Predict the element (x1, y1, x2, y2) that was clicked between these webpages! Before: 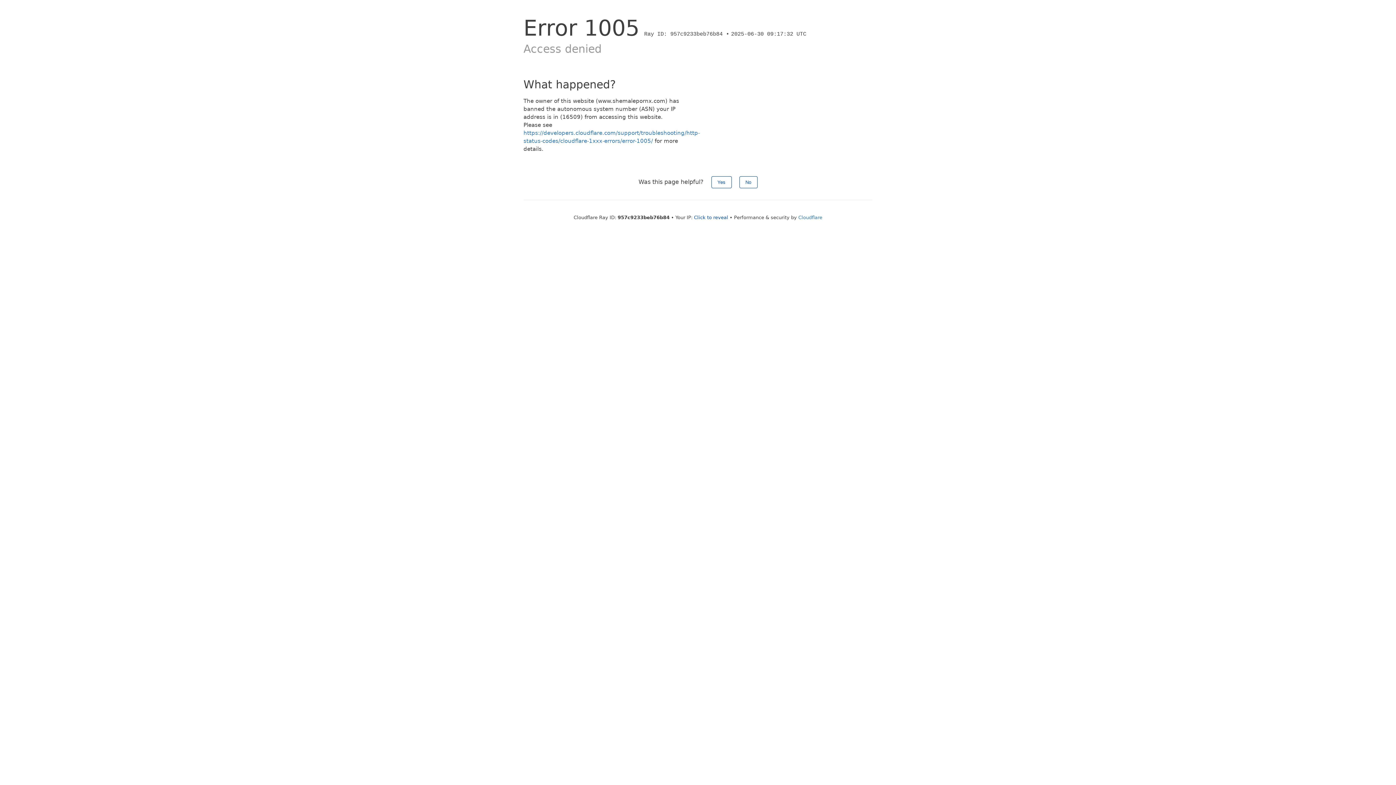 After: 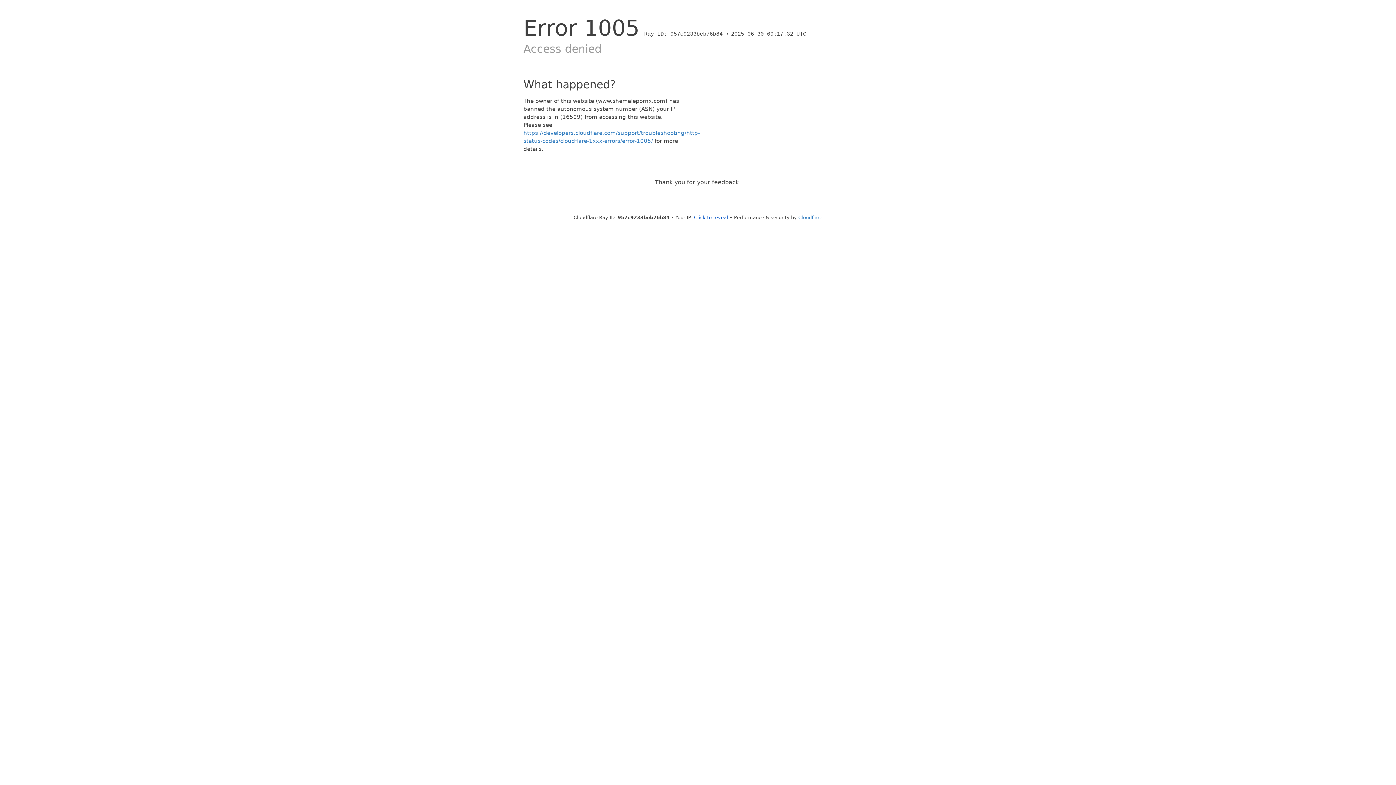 Action: label: No bbox: (739, 176, 757, 188)